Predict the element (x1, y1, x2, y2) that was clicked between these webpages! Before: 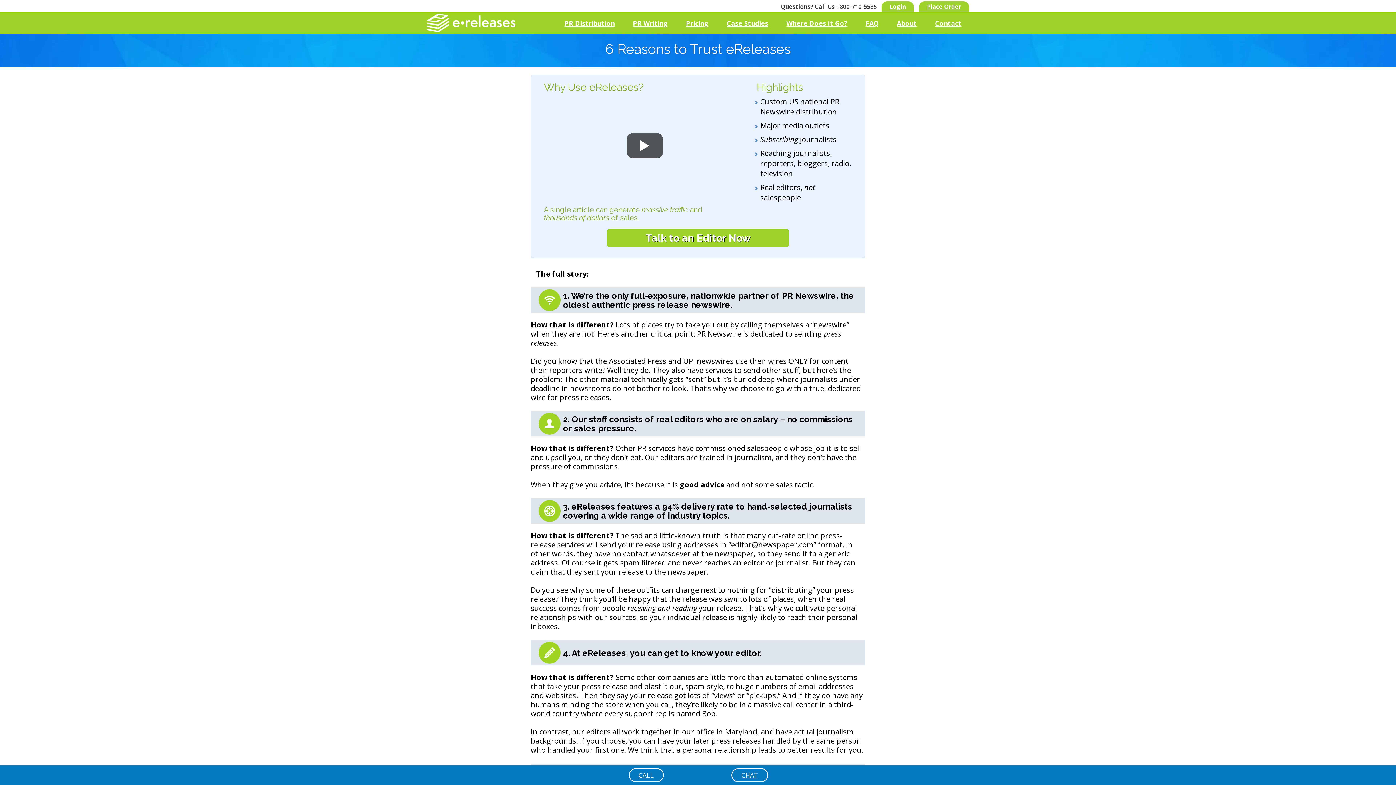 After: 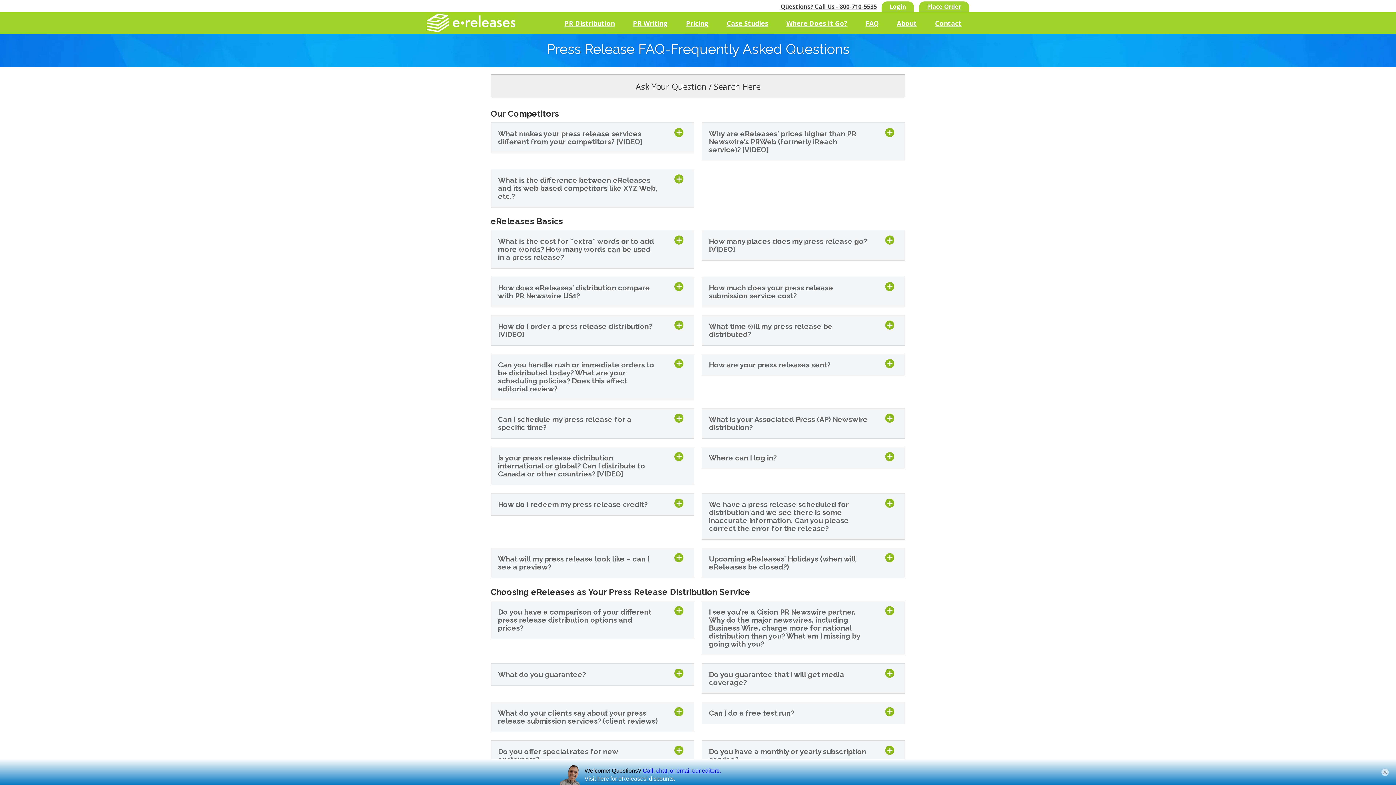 Action: label: FAQ bbox: (856, 14, 888, 31)